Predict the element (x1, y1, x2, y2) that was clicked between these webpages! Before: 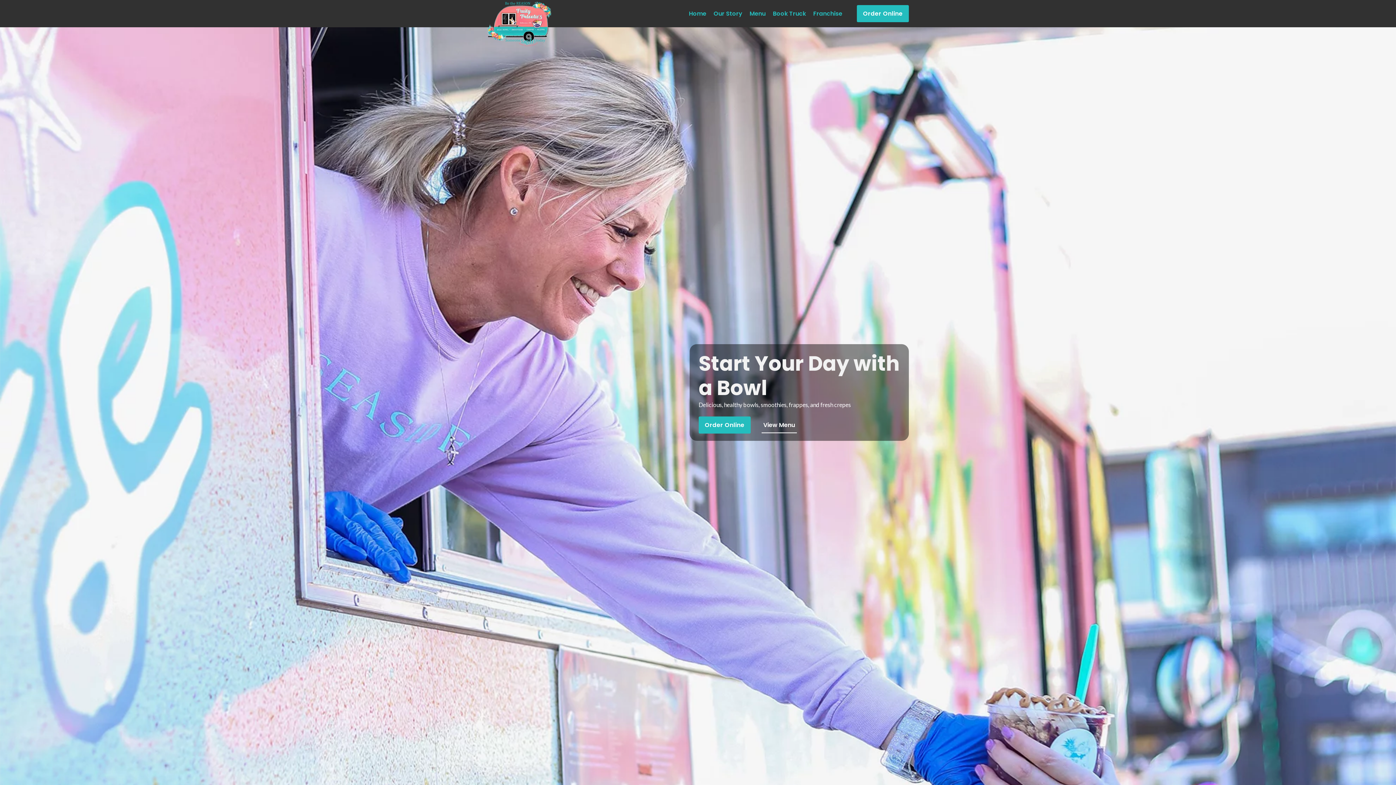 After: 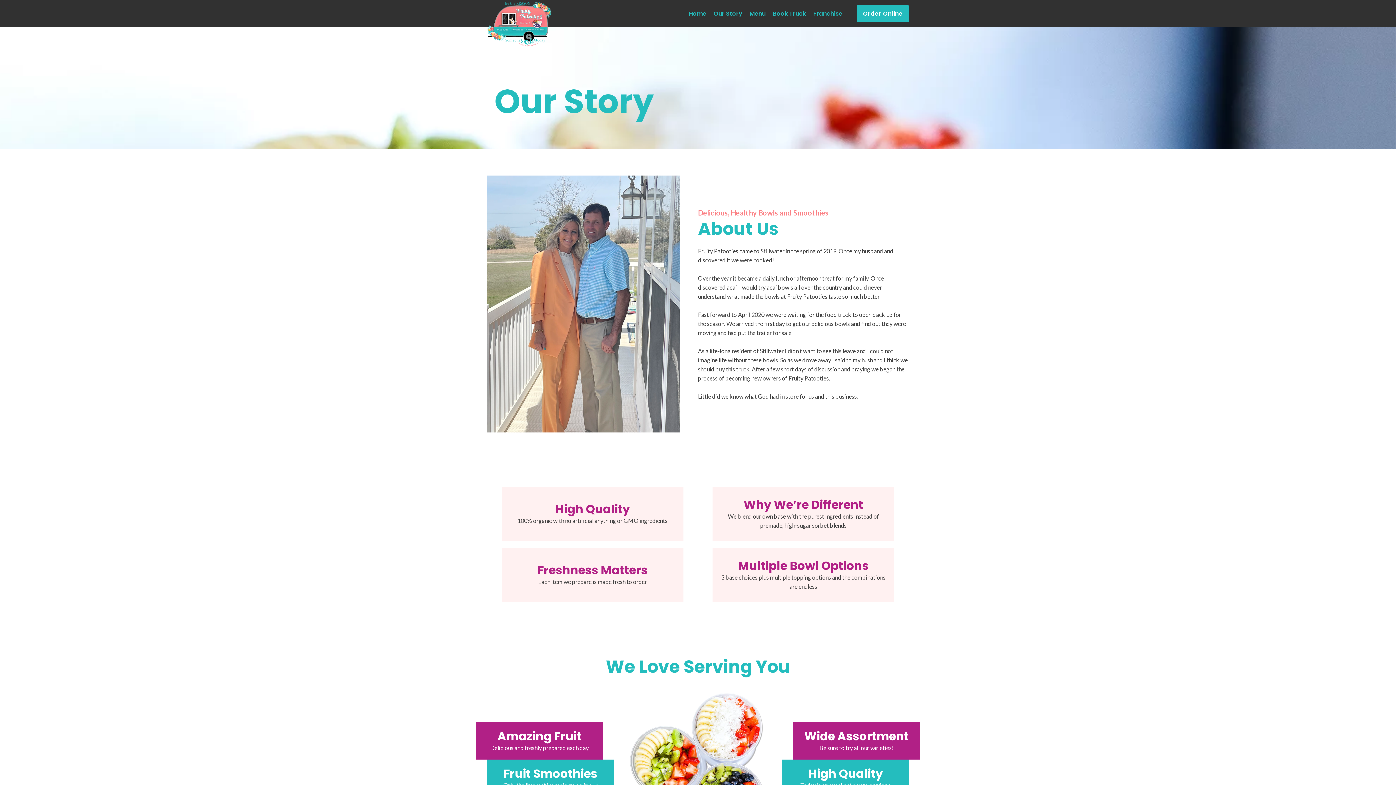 Action: label: Our Story bbox: (713, 9, 742, 18)